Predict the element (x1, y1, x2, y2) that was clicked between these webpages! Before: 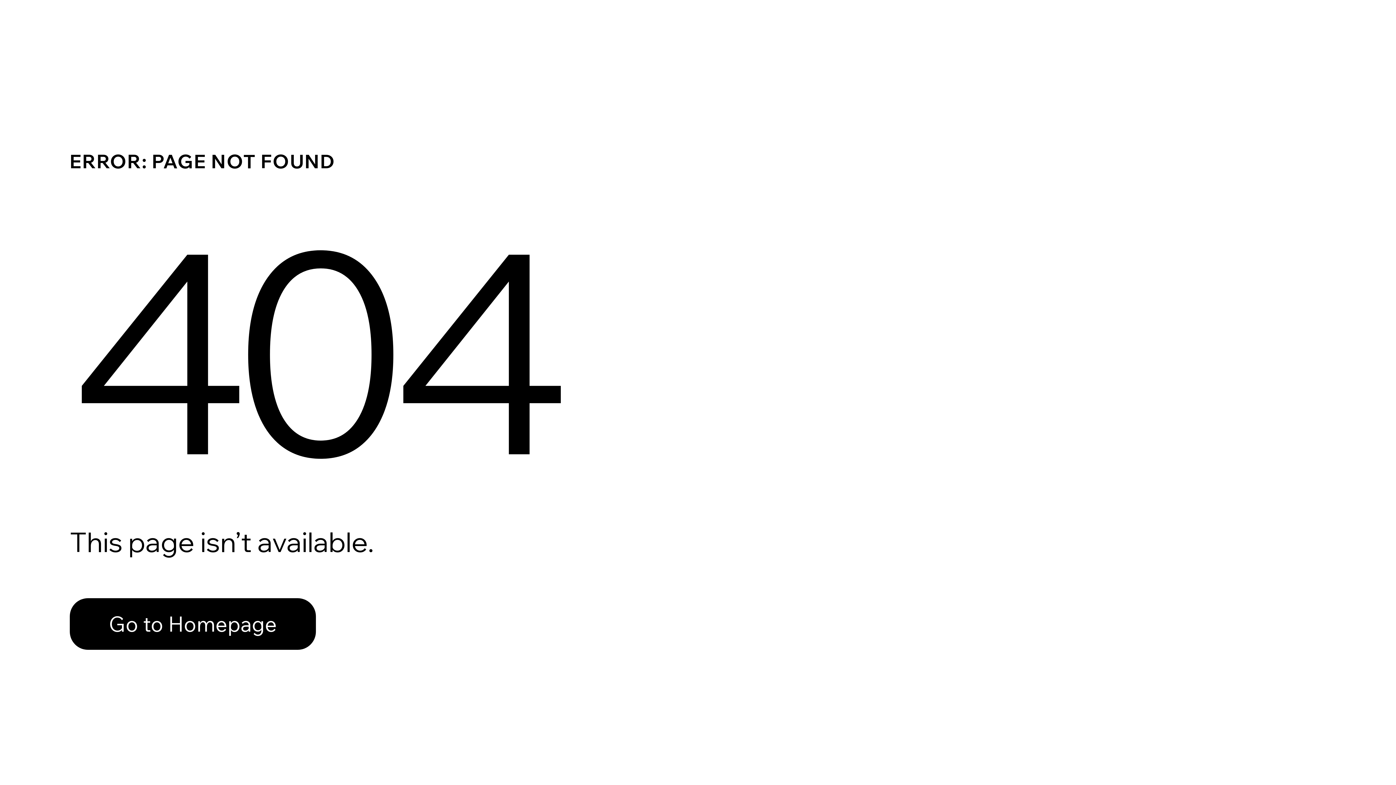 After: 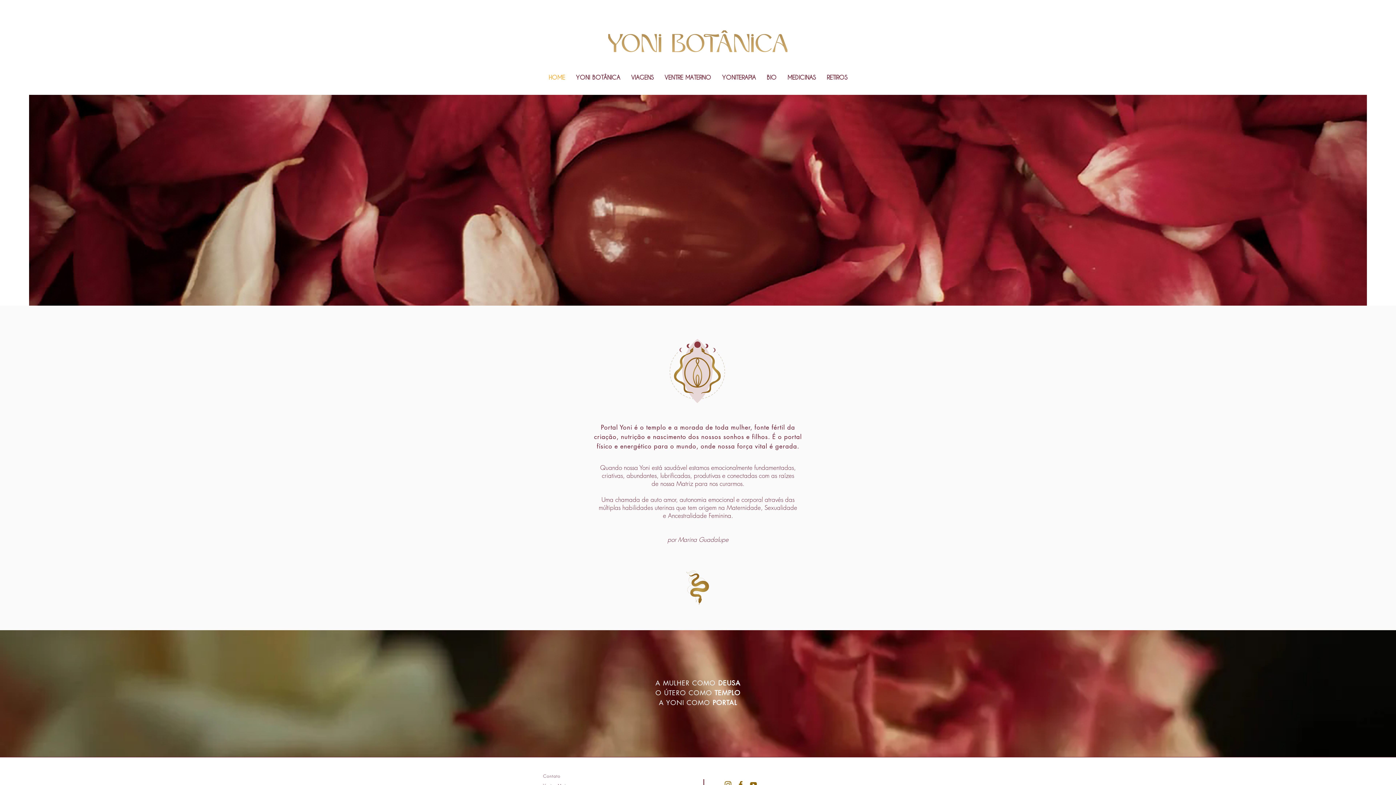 Action: label: Go to Homepage bbox: (69, 582, 768, 659)